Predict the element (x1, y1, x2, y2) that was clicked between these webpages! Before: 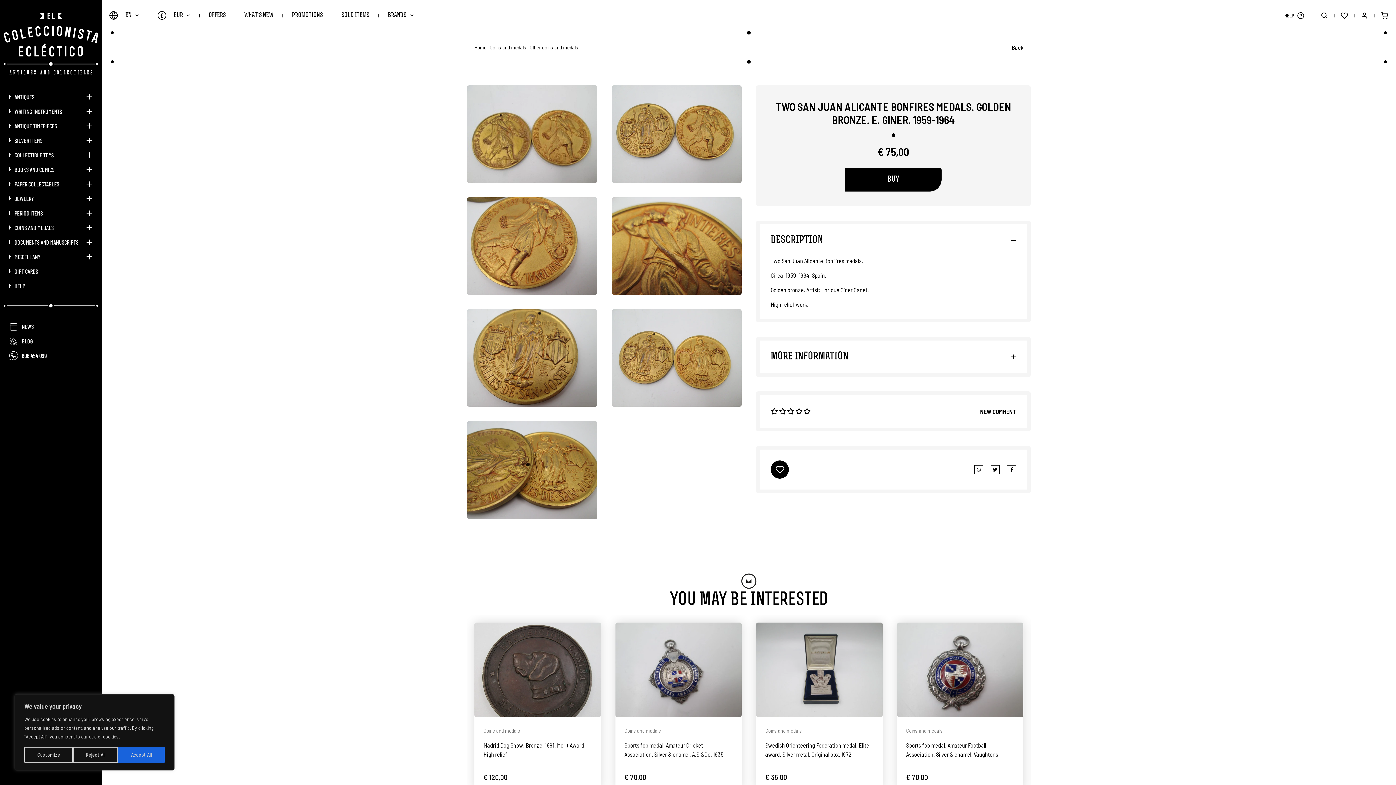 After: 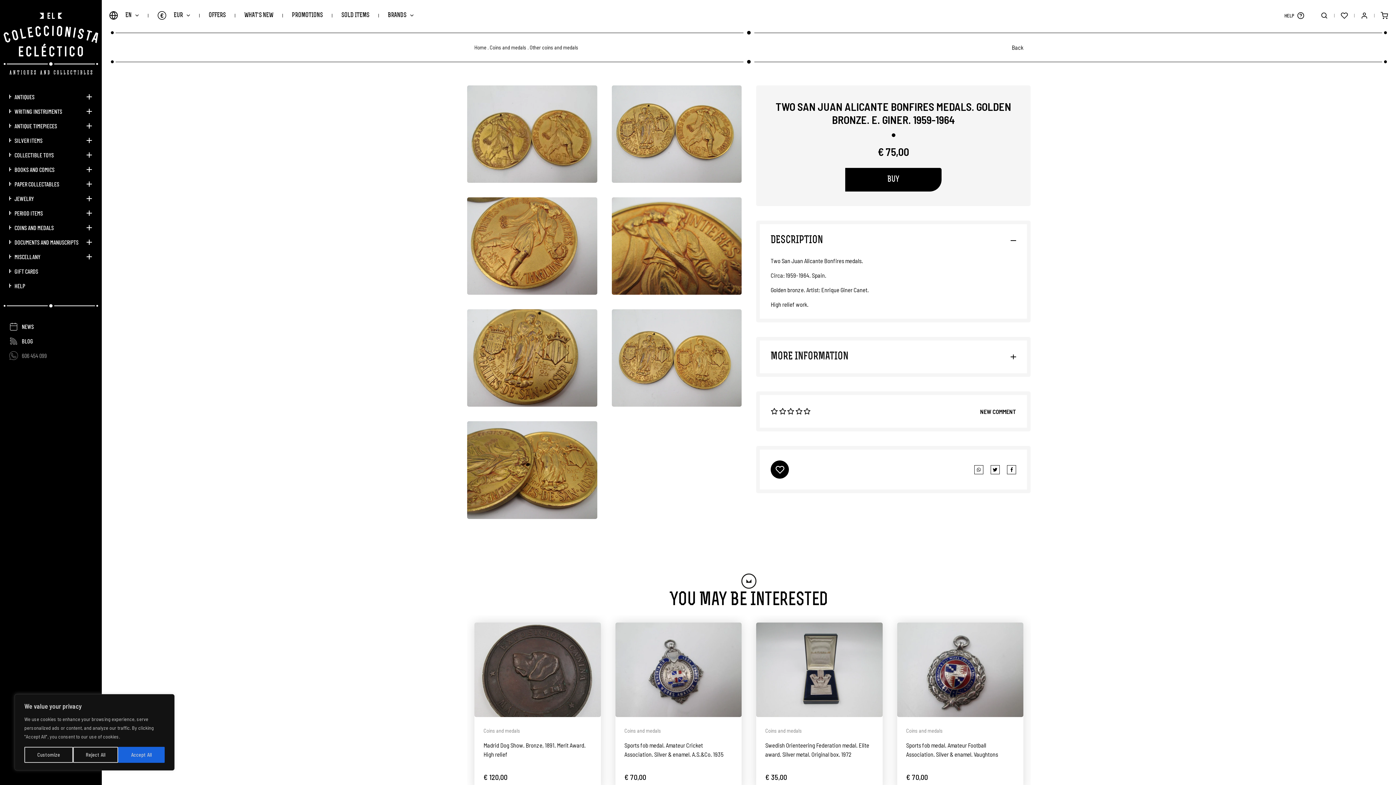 Action: bbox: (9, 351, 92, 360) label: 606 454 099